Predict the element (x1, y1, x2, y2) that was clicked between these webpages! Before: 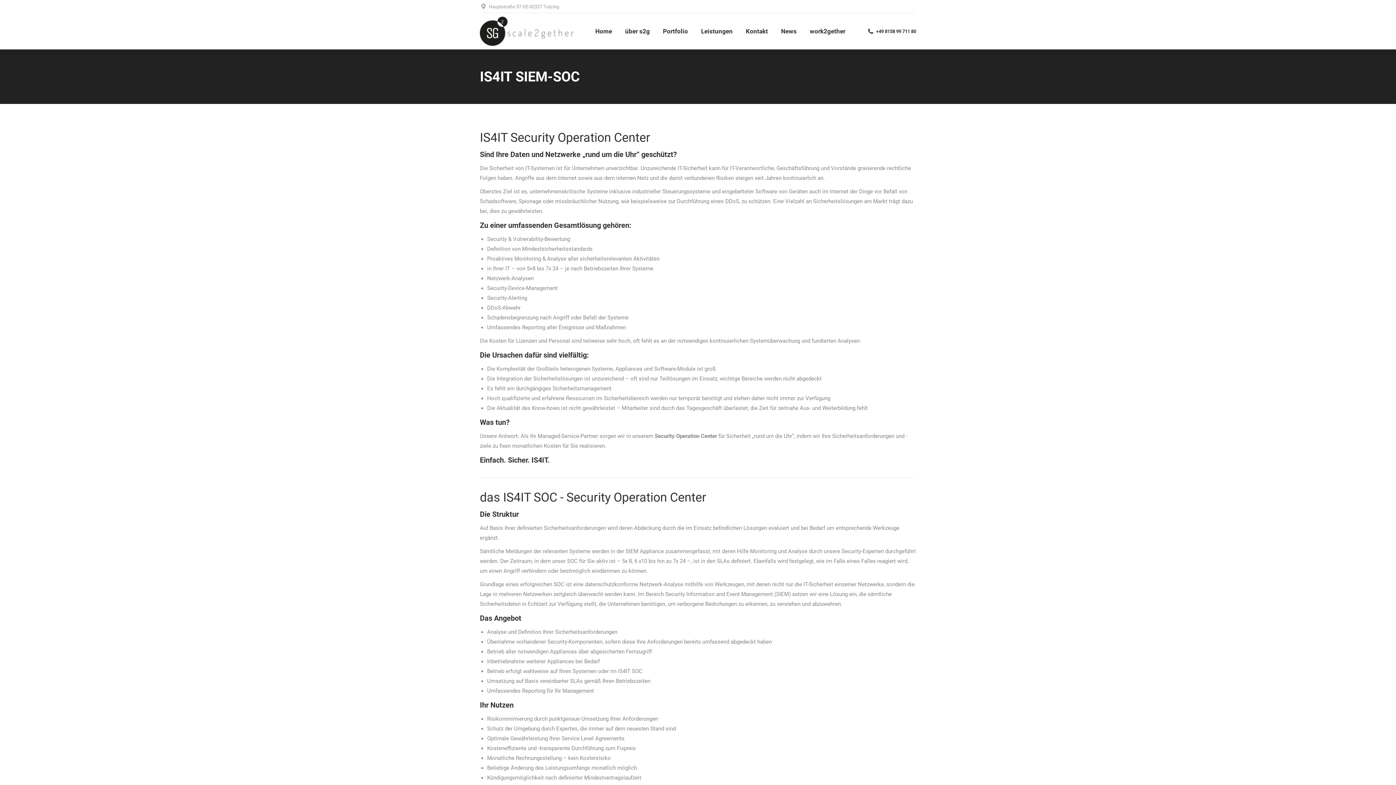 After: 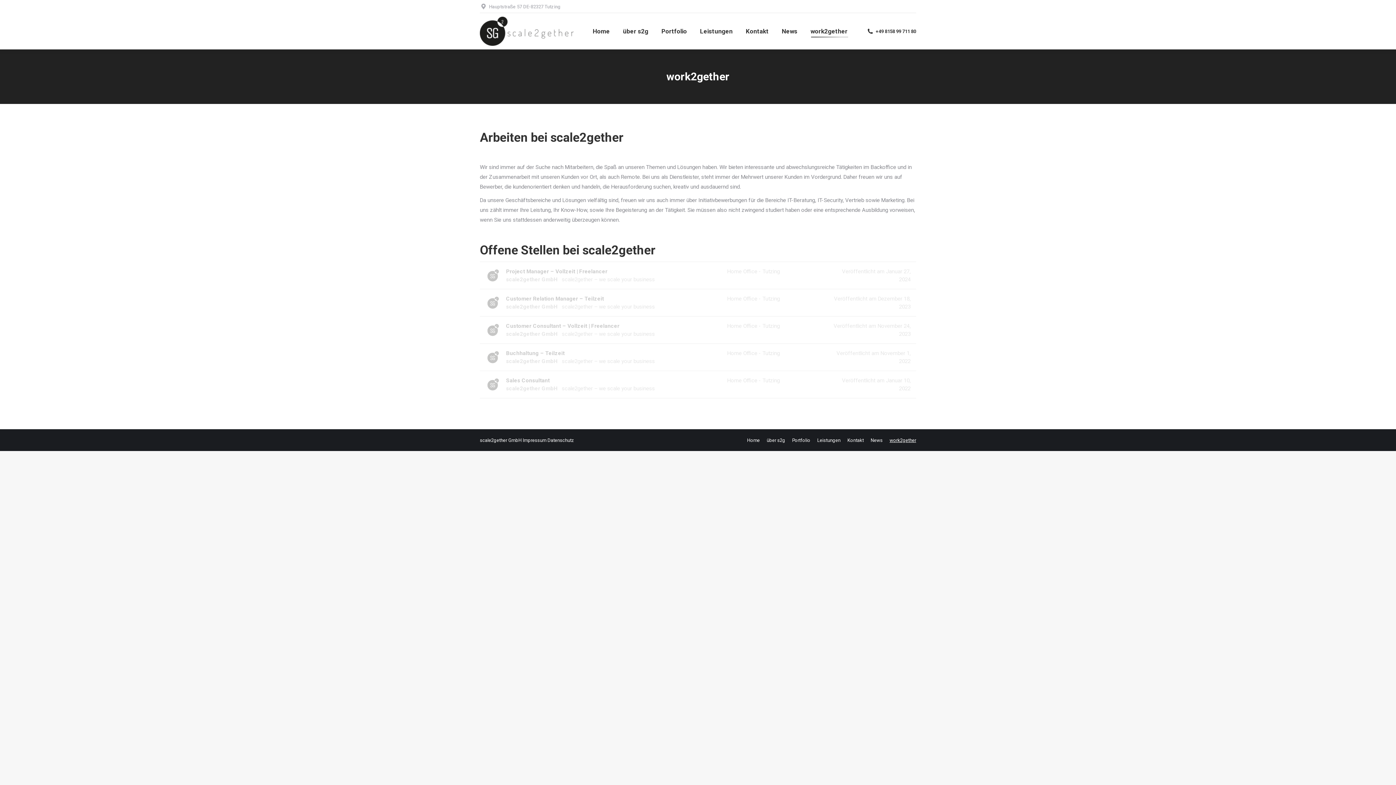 Action: label: work2gether bbox: (808, 19, 847, 42)